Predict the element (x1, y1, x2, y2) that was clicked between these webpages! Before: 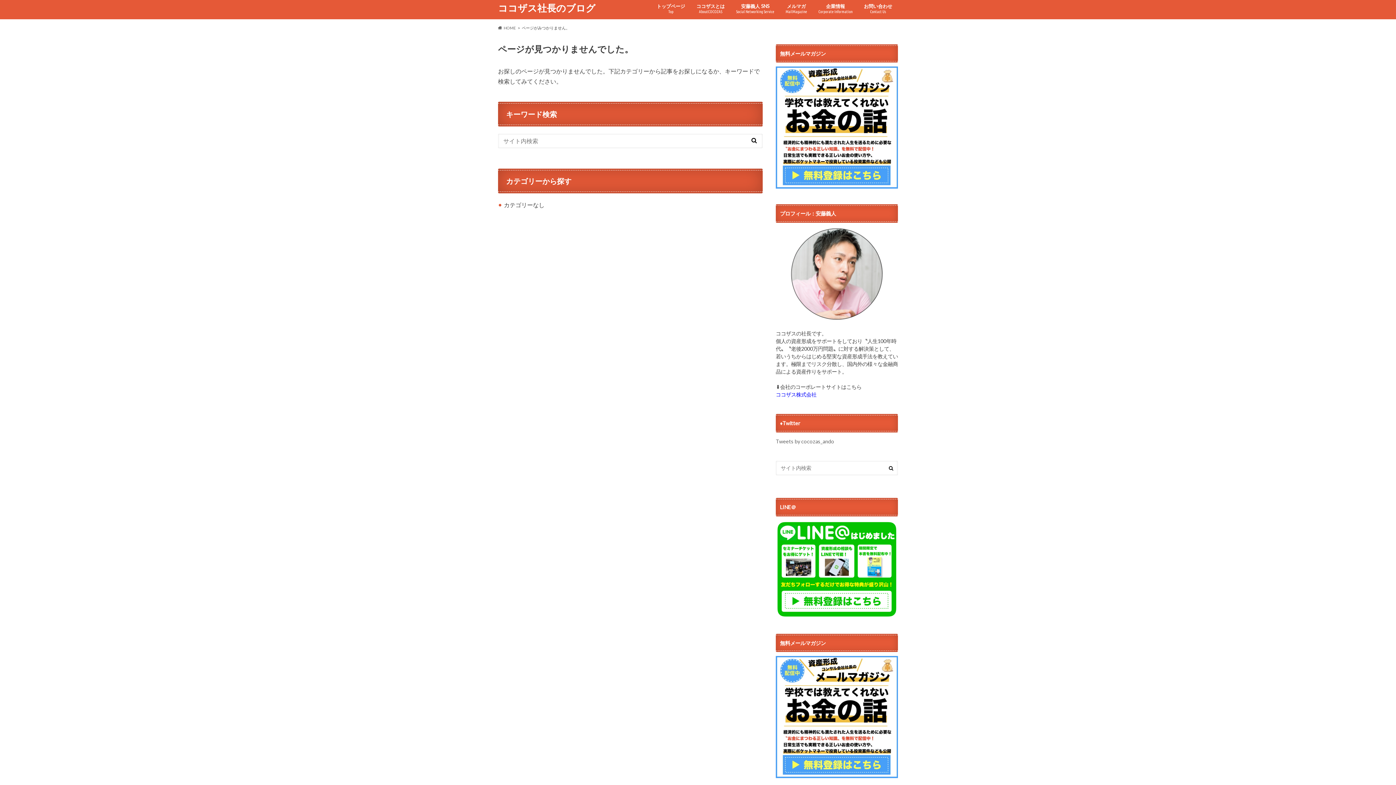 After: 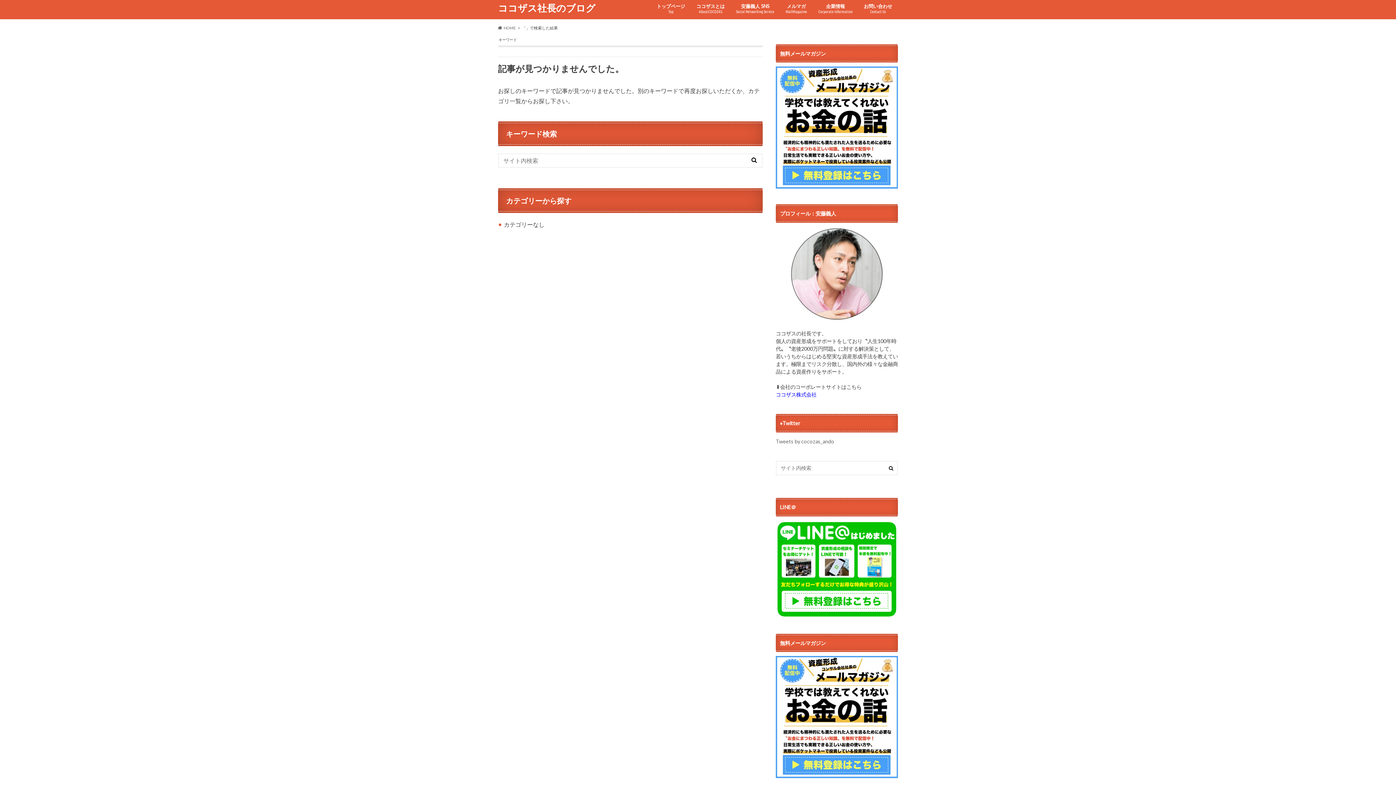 Action: bbox: (884, 461, 898, 475)